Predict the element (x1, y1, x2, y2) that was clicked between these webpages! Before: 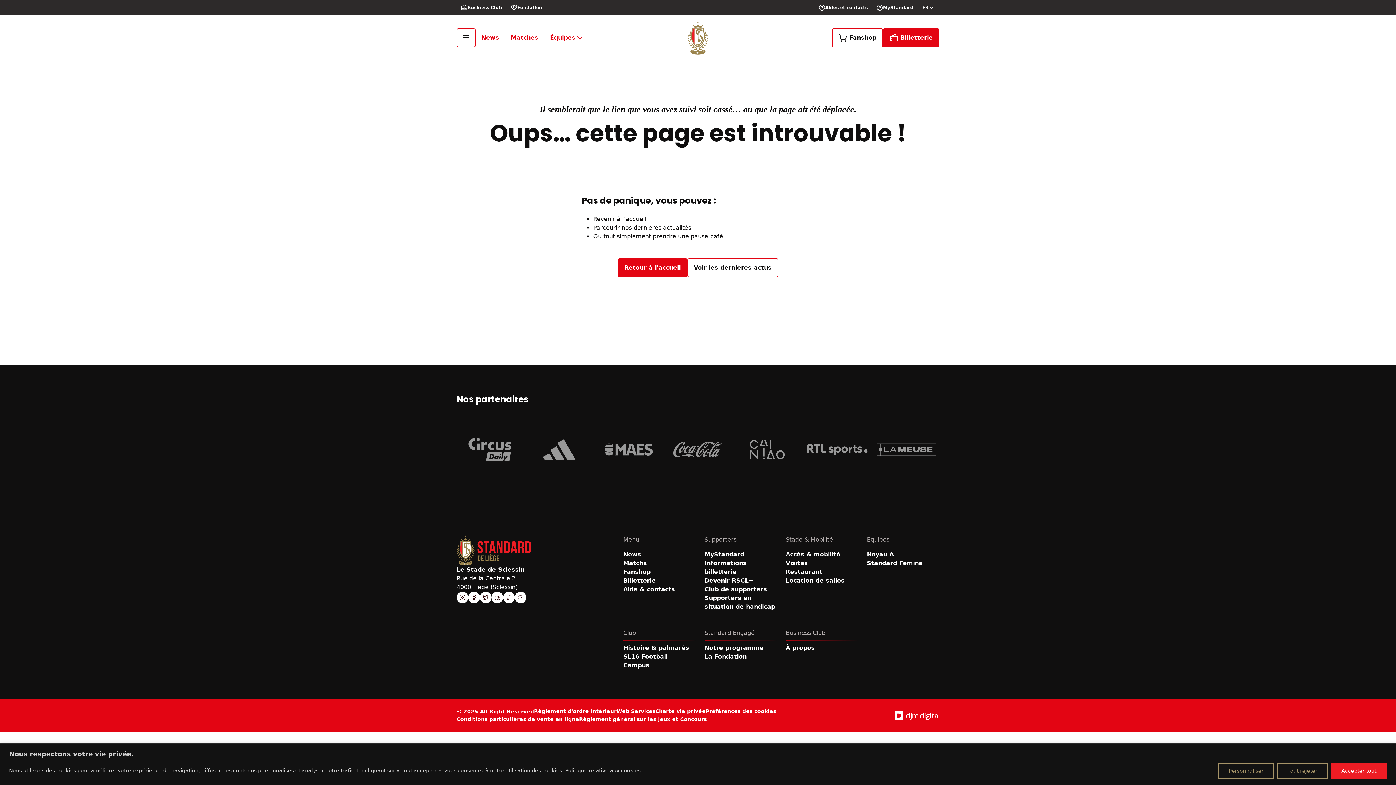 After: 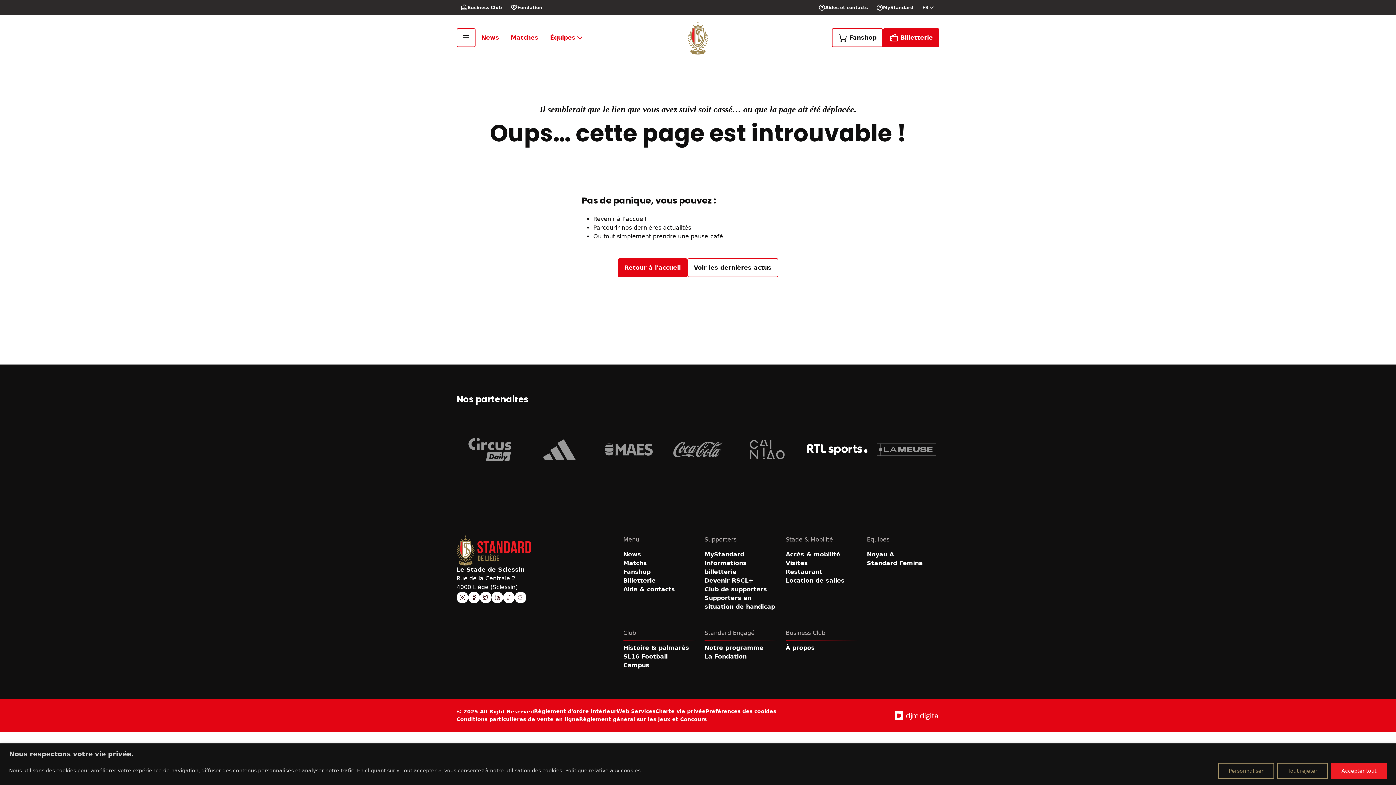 Action: bbox: (803, 422, 870, 477)